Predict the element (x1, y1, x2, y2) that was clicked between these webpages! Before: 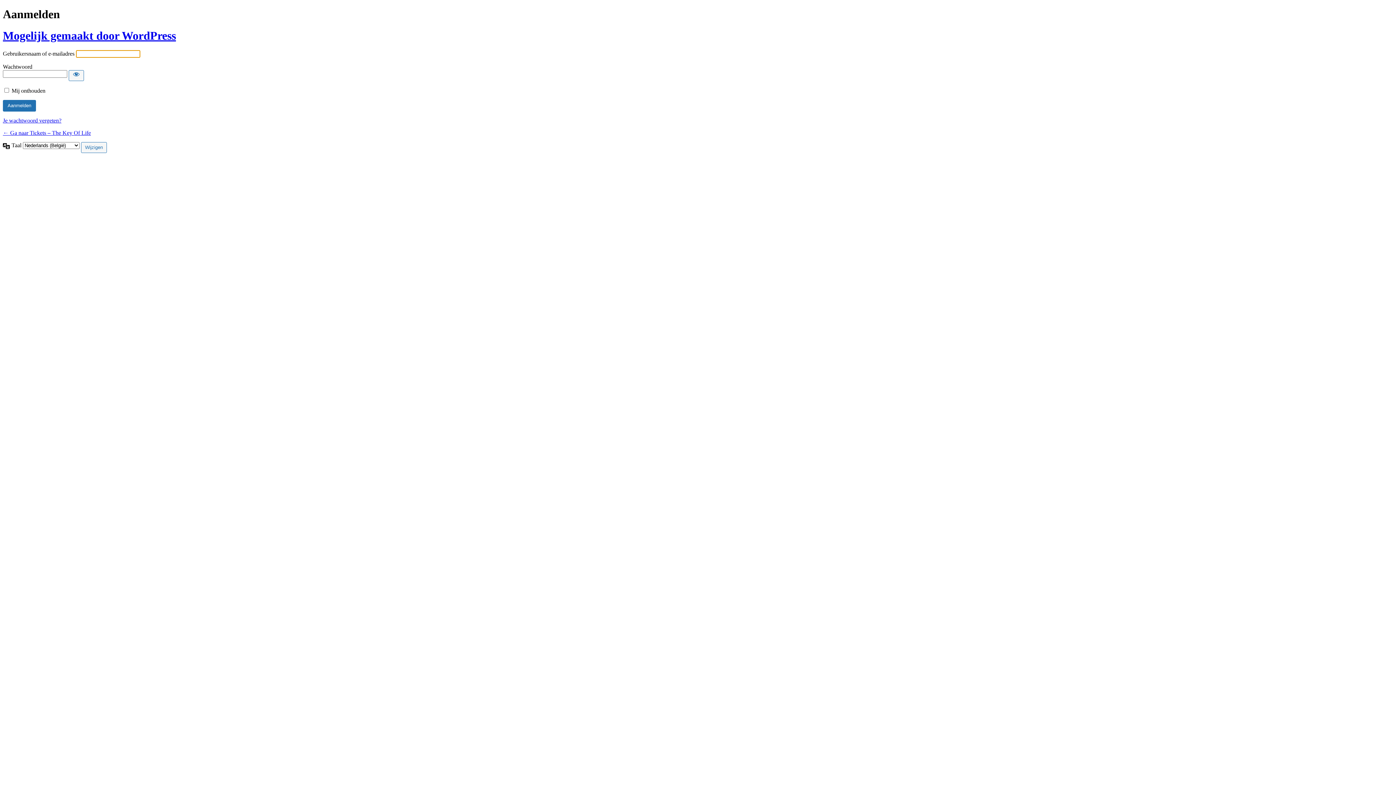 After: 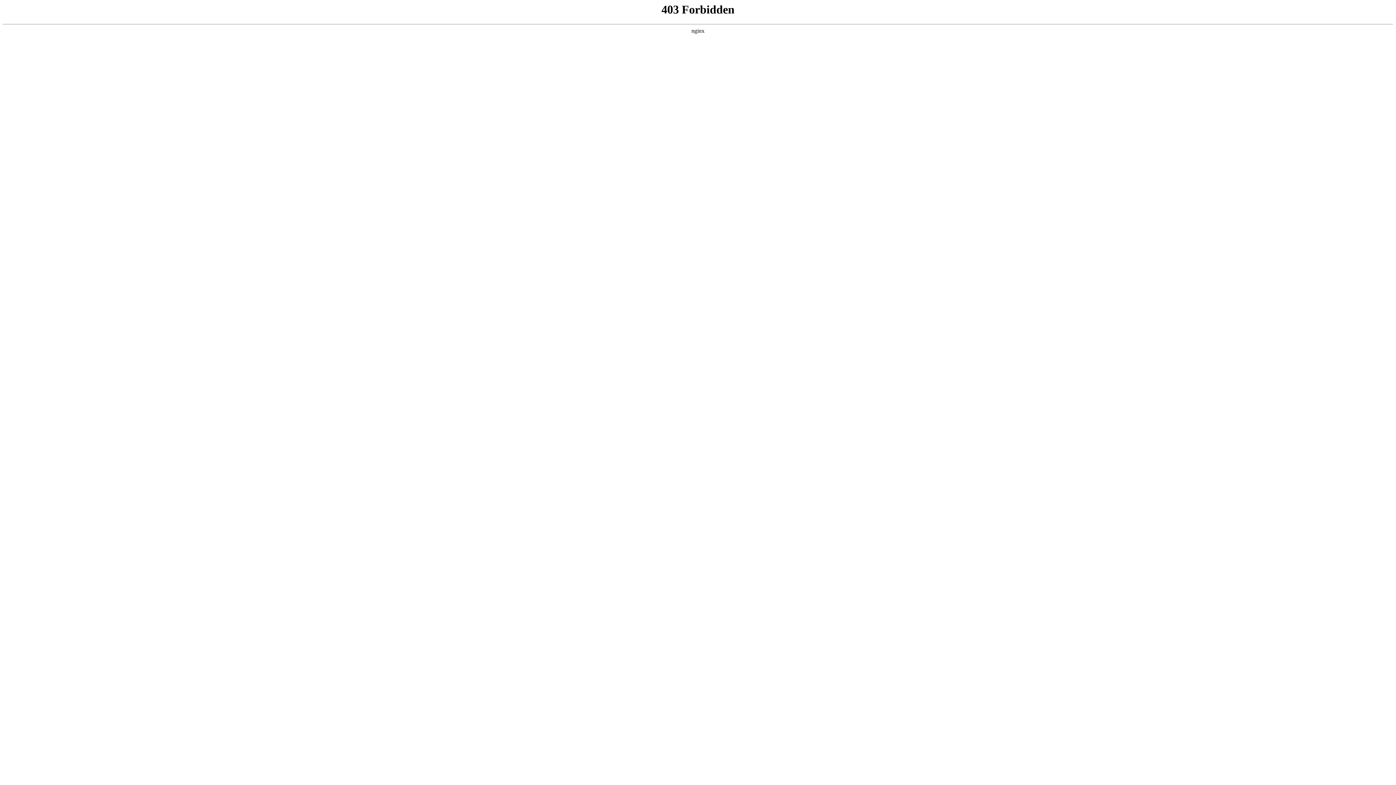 Action: label: Mogelijk gemaakt door WordPress bbox: (2, 29, 176, 42)